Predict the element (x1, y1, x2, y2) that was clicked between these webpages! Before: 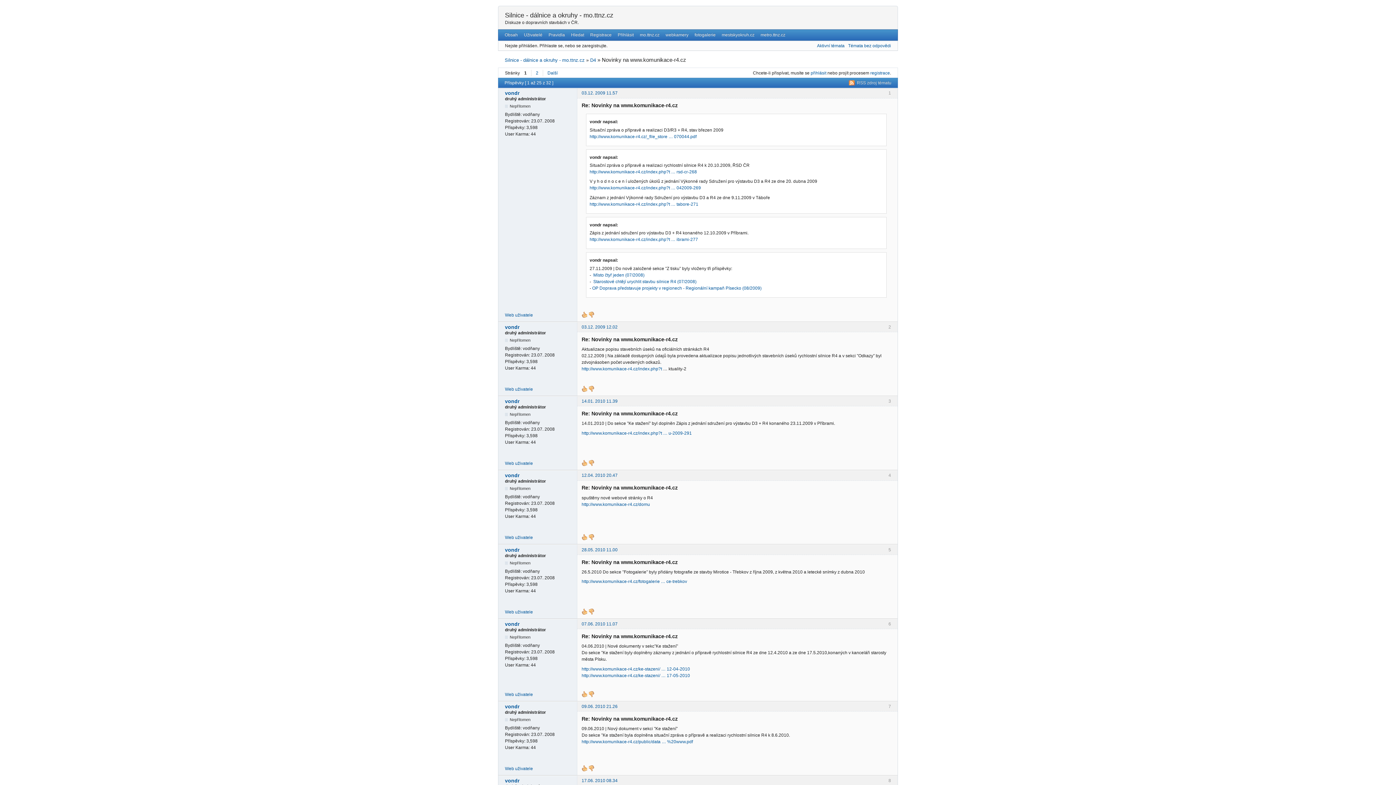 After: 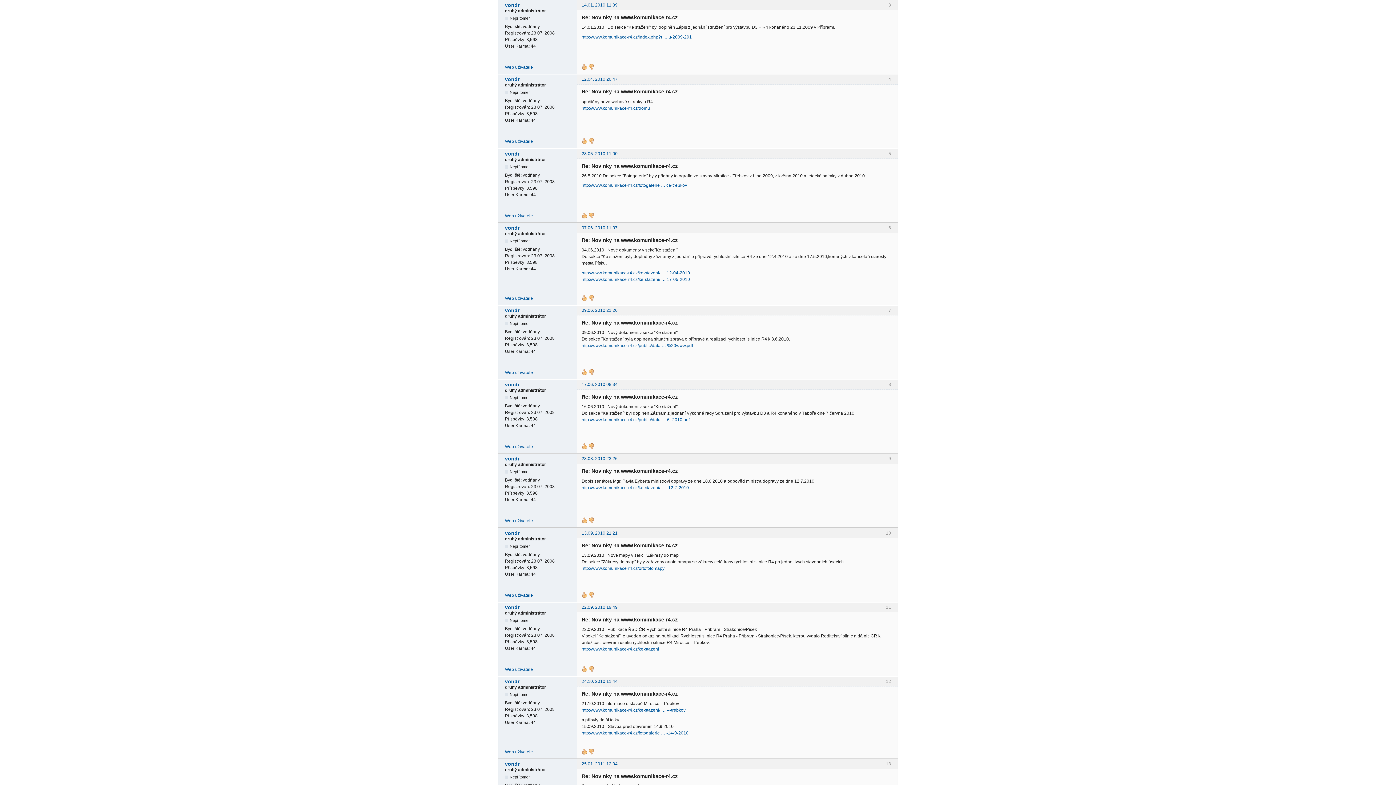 Action: bbox: (581, 462, 587, 467)